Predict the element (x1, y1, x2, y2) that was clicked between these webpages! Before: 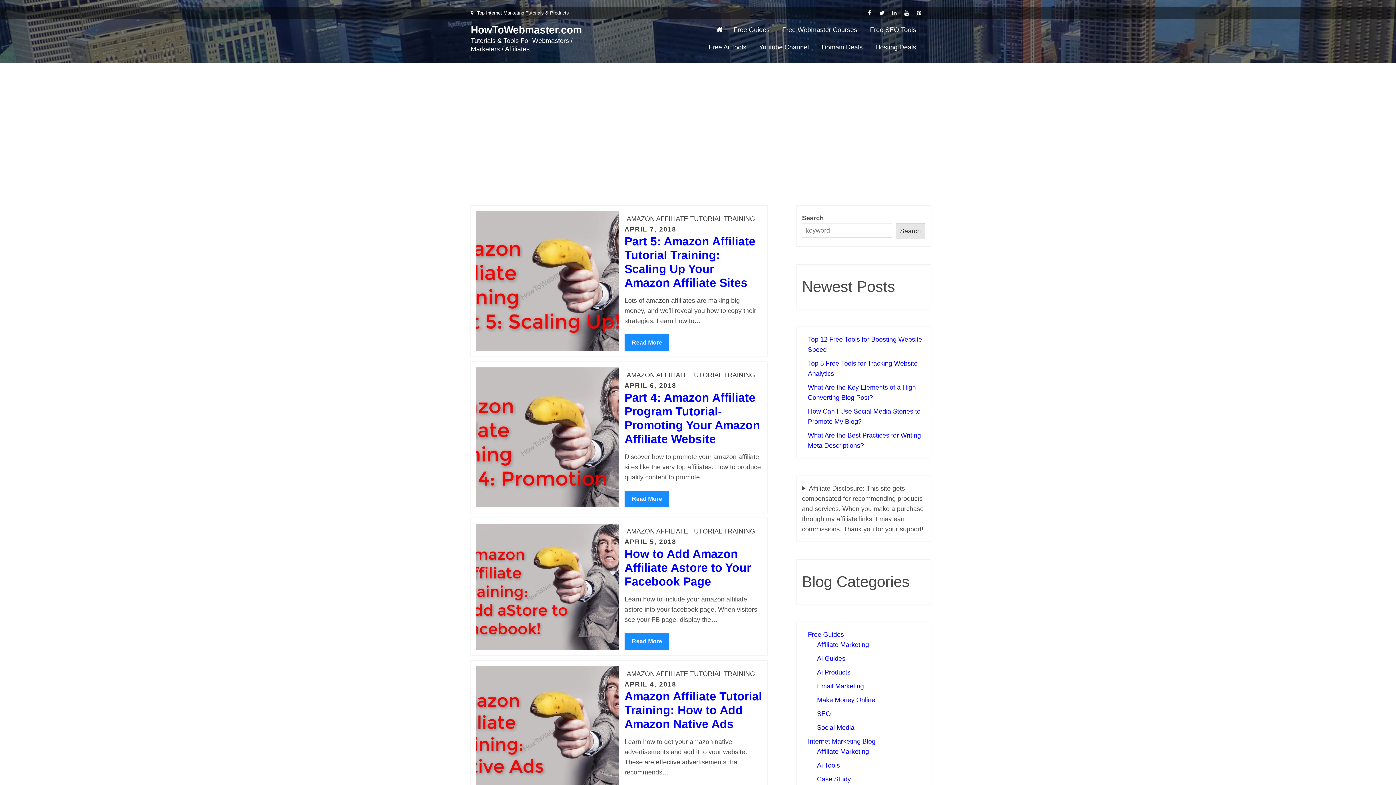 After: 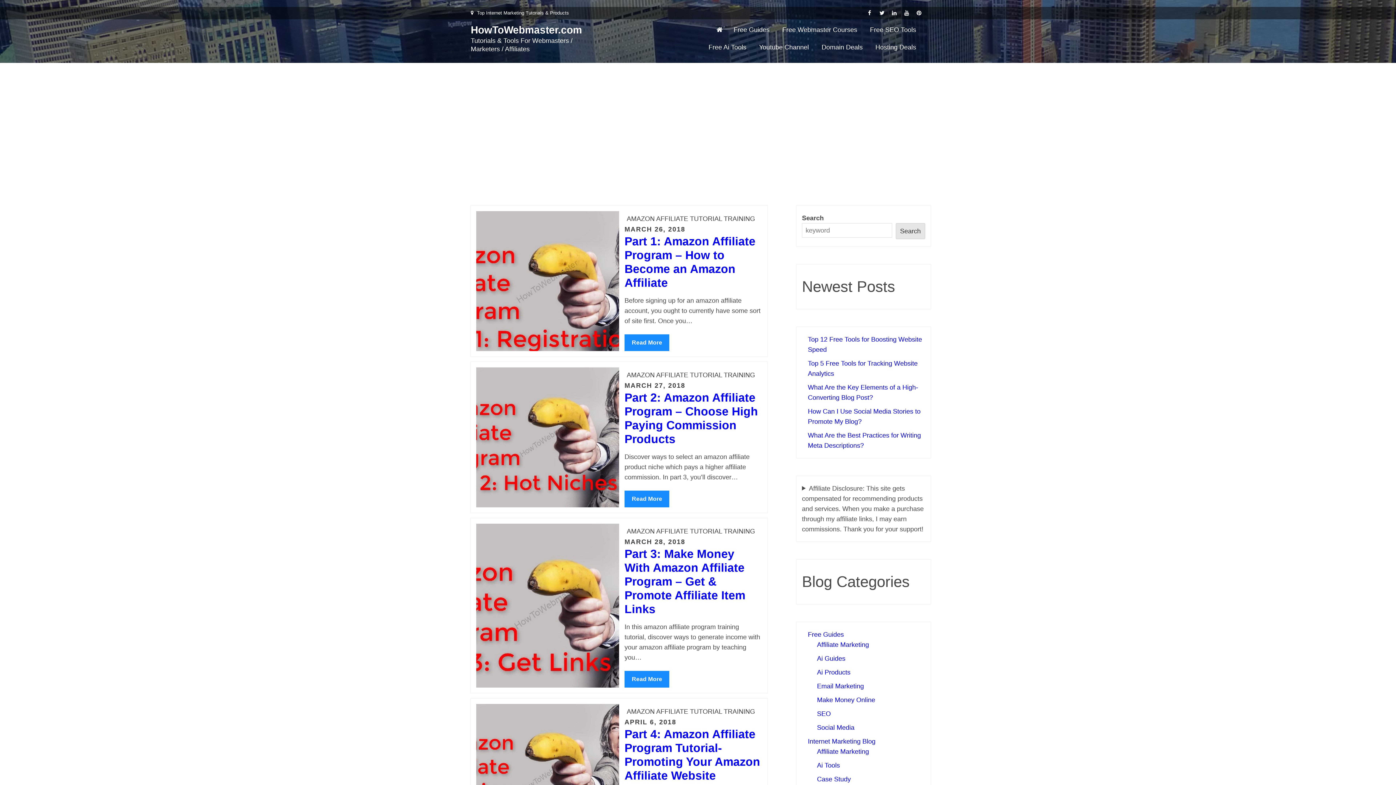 Action: bbox: (626, 215, 755, 222) label: AMAZON AFFILIATE TUTORIAL TRAINING